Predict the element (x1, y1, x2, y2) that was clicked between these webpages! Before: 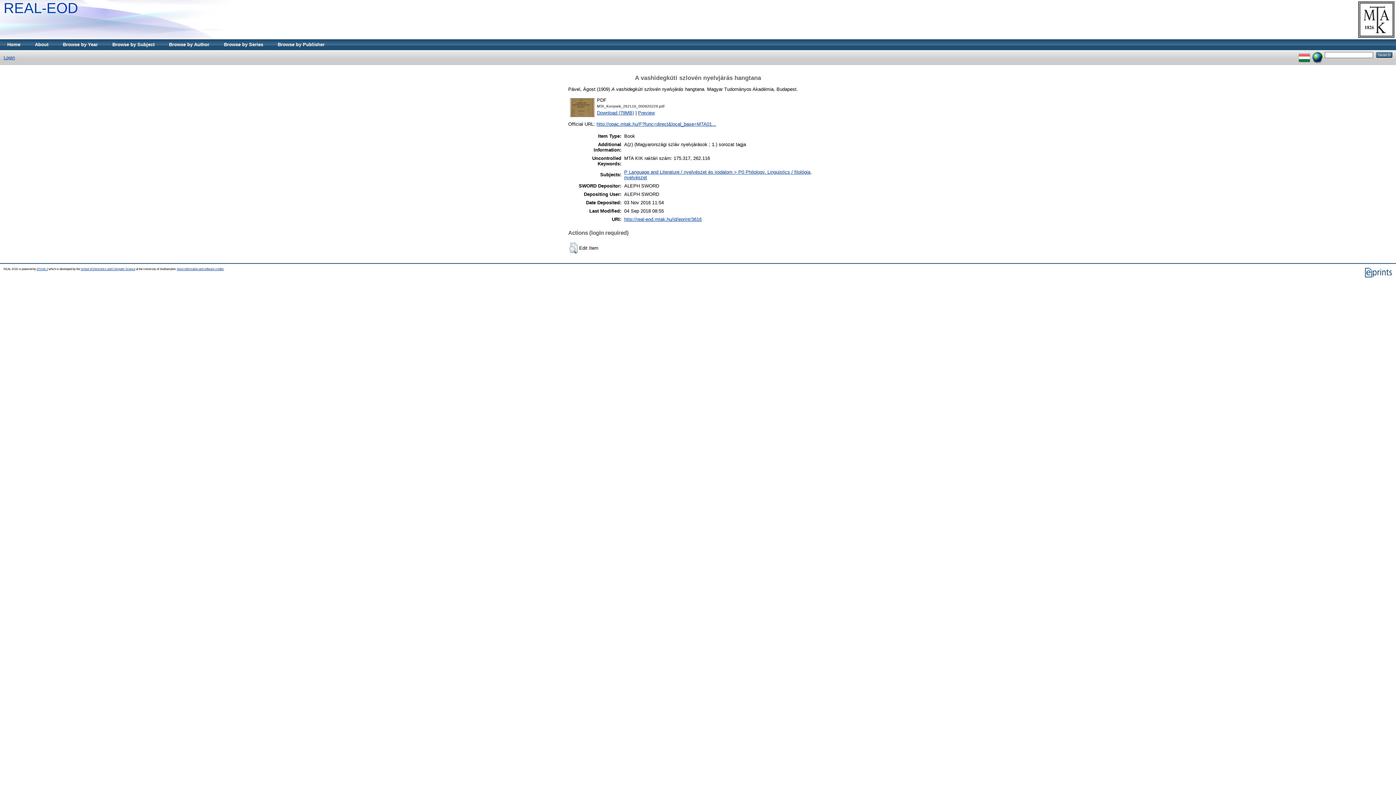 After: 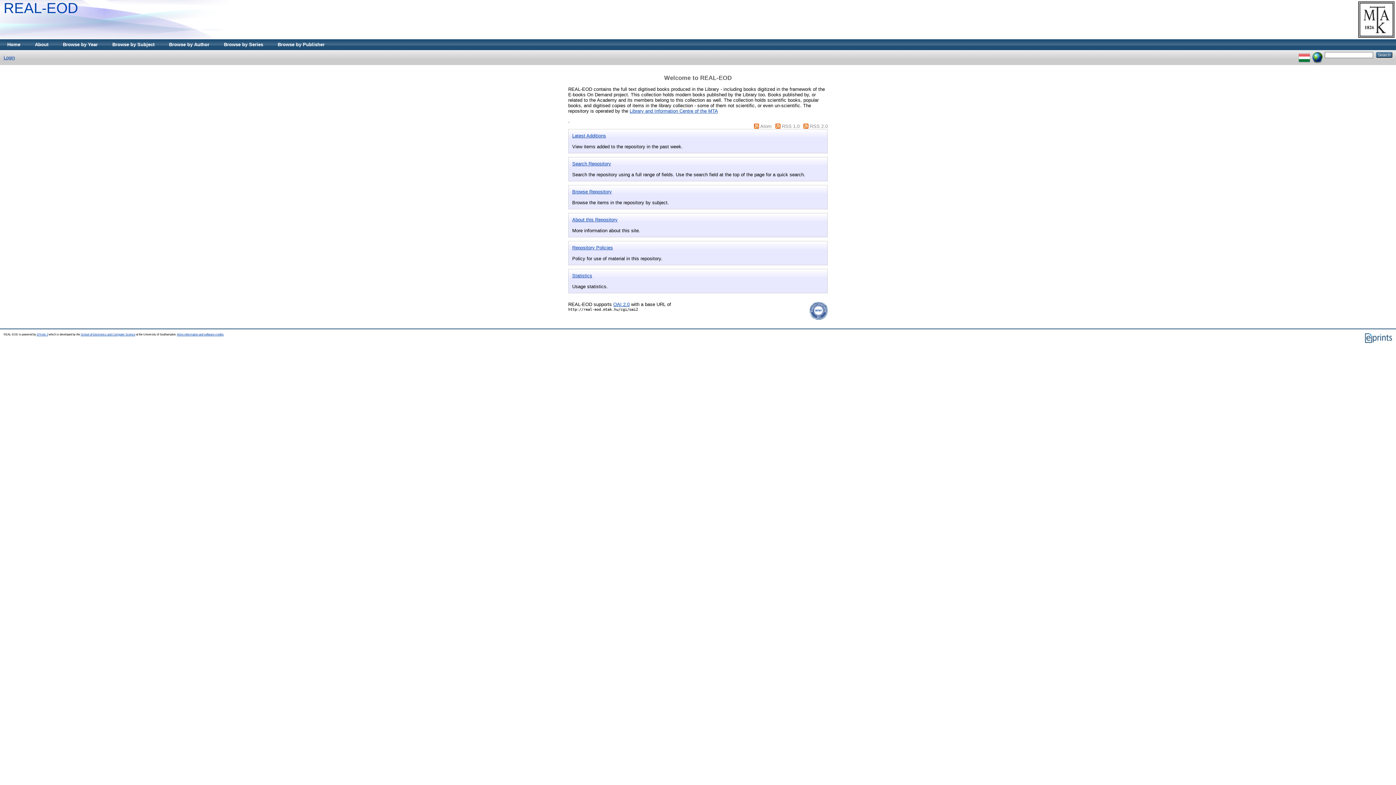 Action: bbox: (0, 39, 27, 50) label: Home